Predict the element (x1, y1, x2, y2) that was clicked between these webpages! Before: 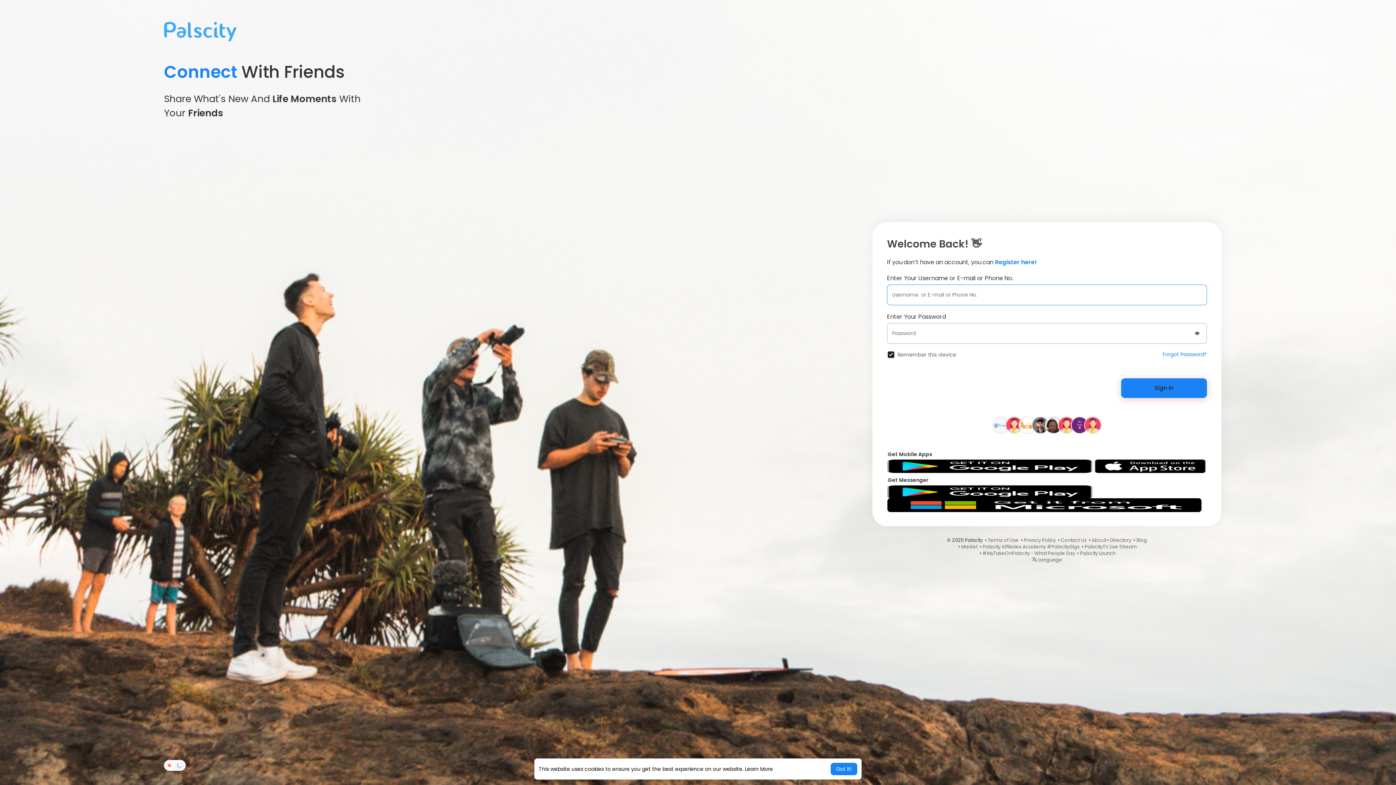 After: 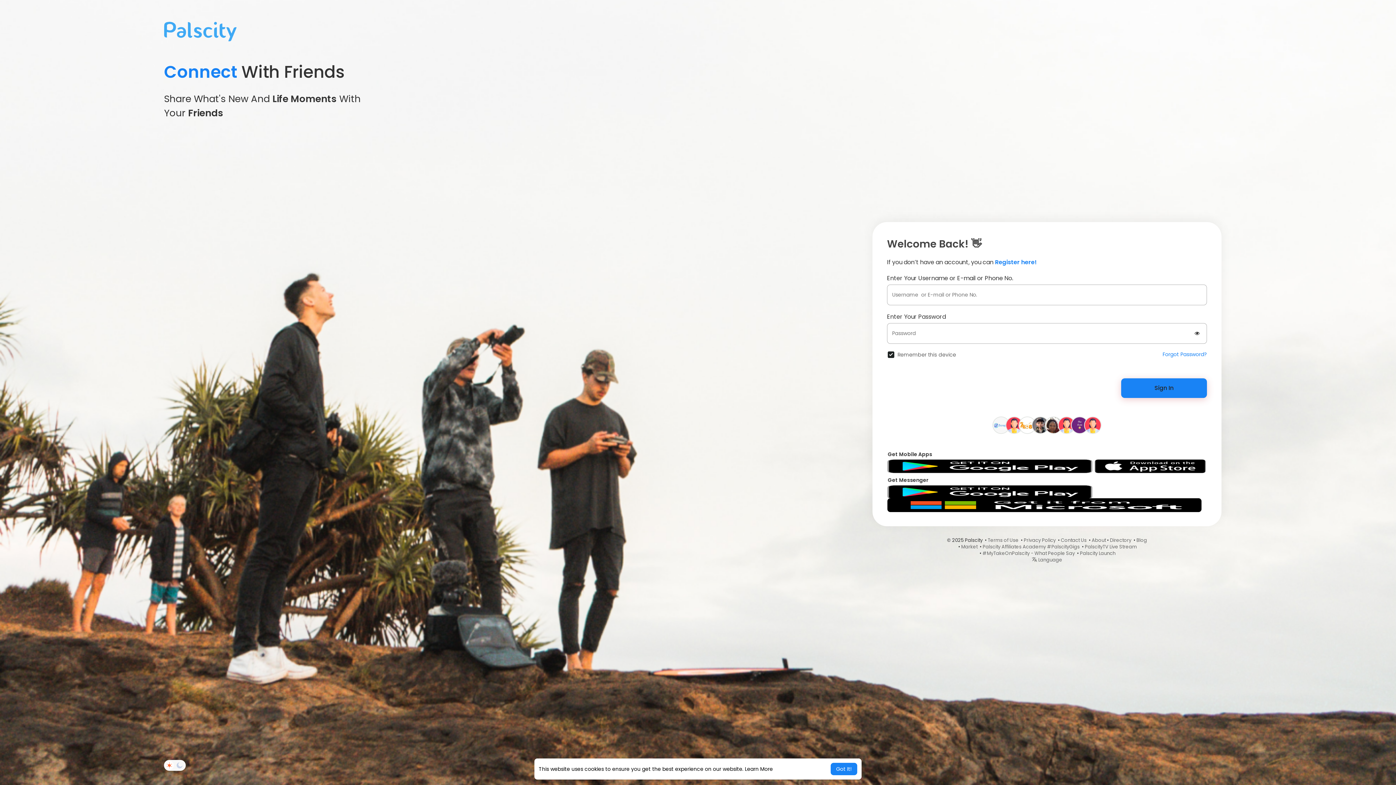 Action: bbox: (888, 498, 1201, 511)